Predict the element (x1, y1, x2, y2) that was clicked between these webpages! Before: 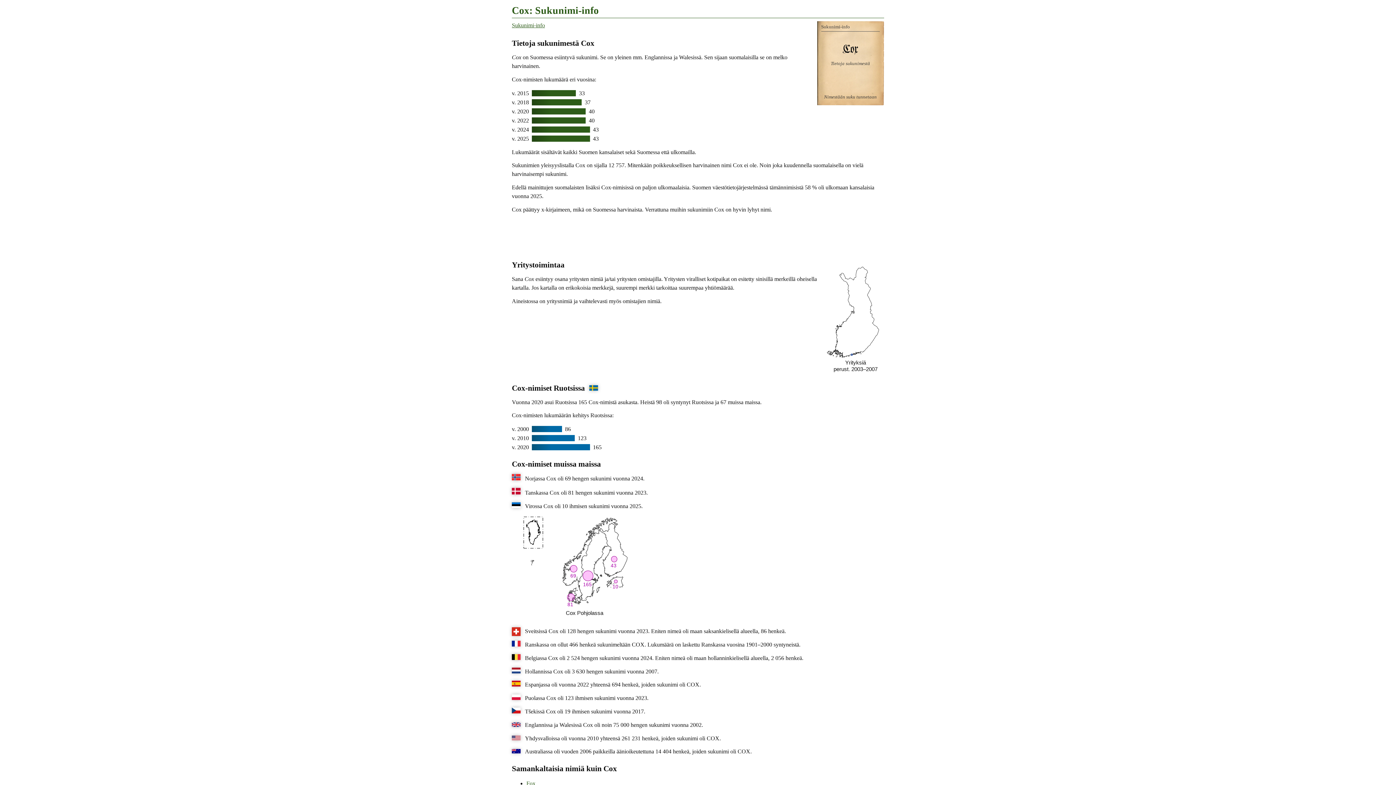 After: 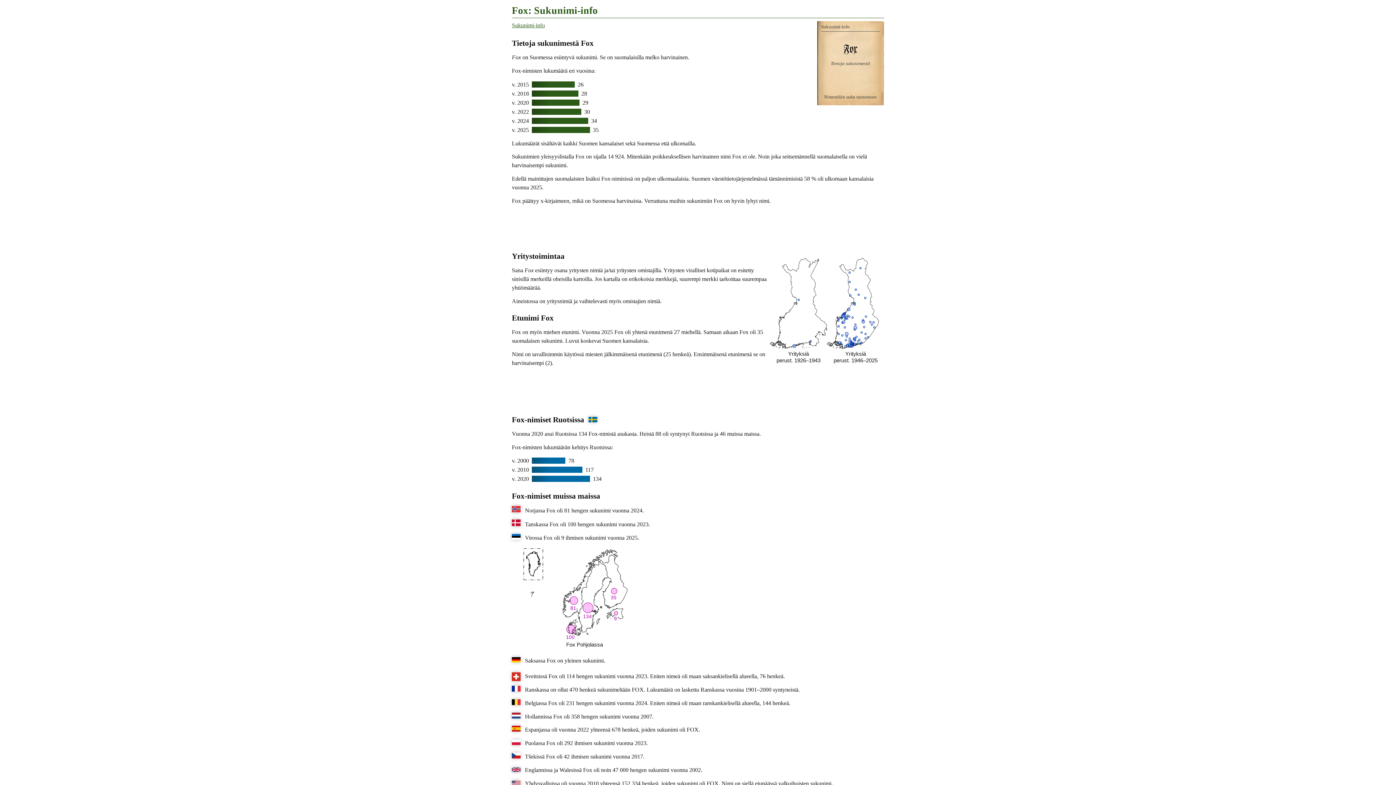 Action: label: Fox bbox: (526, 780, 535, 786)